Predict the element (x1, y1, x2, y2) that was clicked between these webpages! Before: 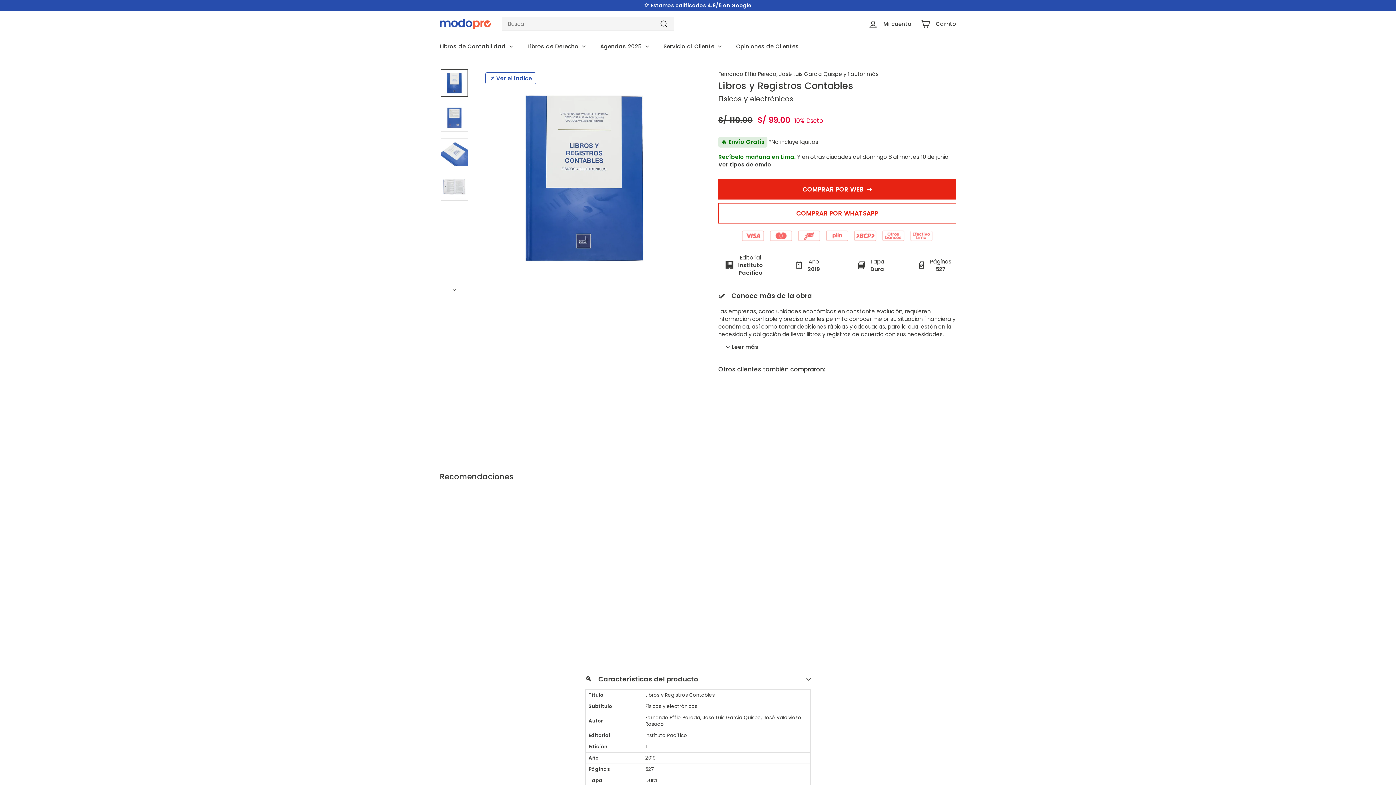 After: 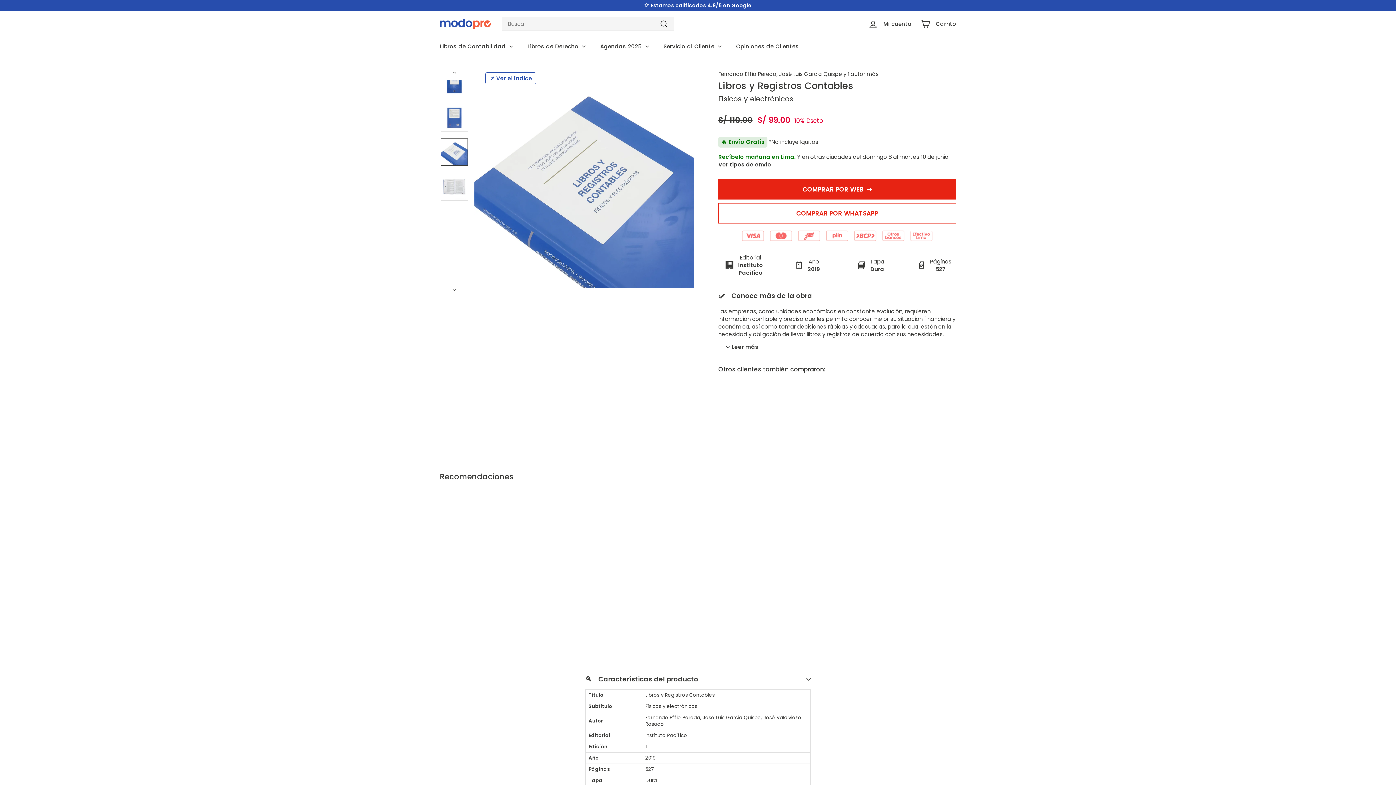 Action: bbox: (440, 138, 468, 166)